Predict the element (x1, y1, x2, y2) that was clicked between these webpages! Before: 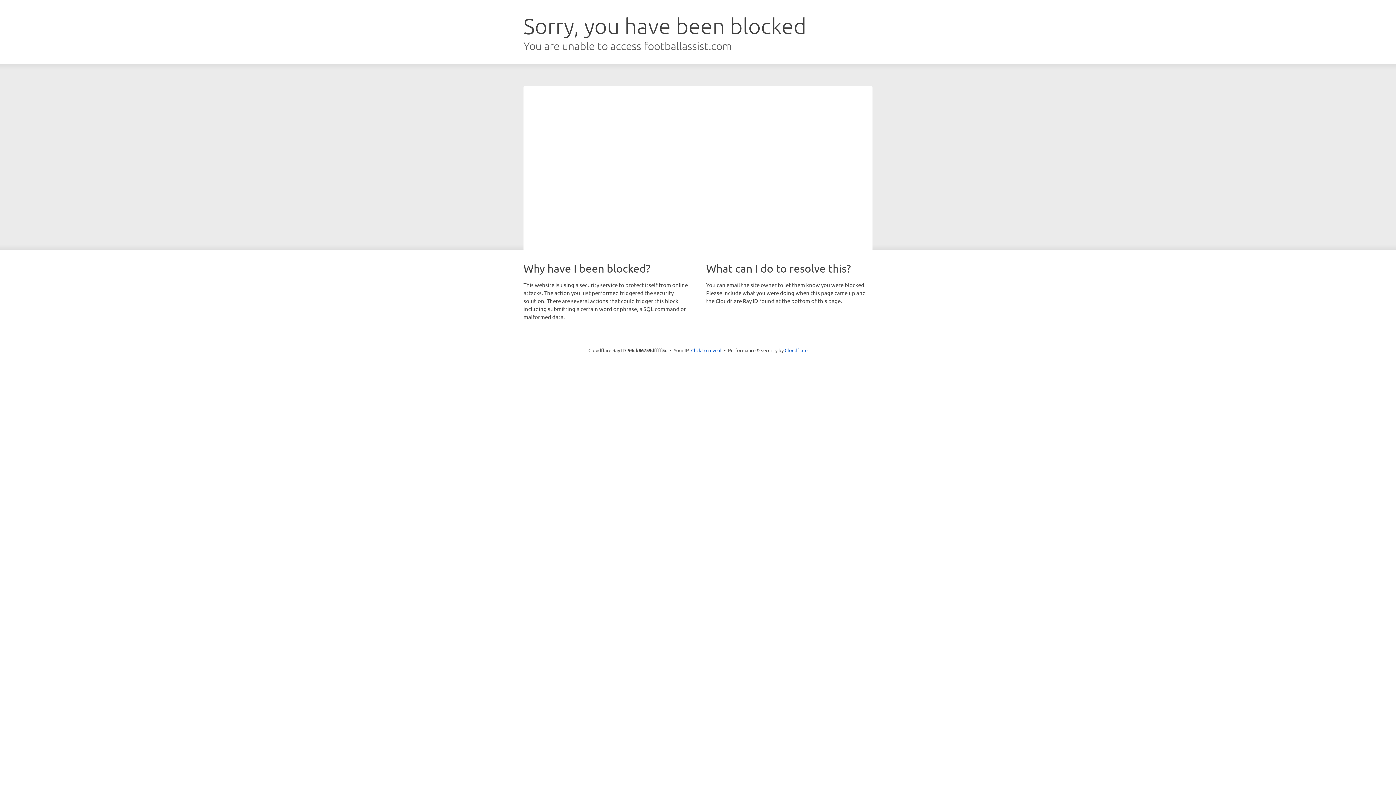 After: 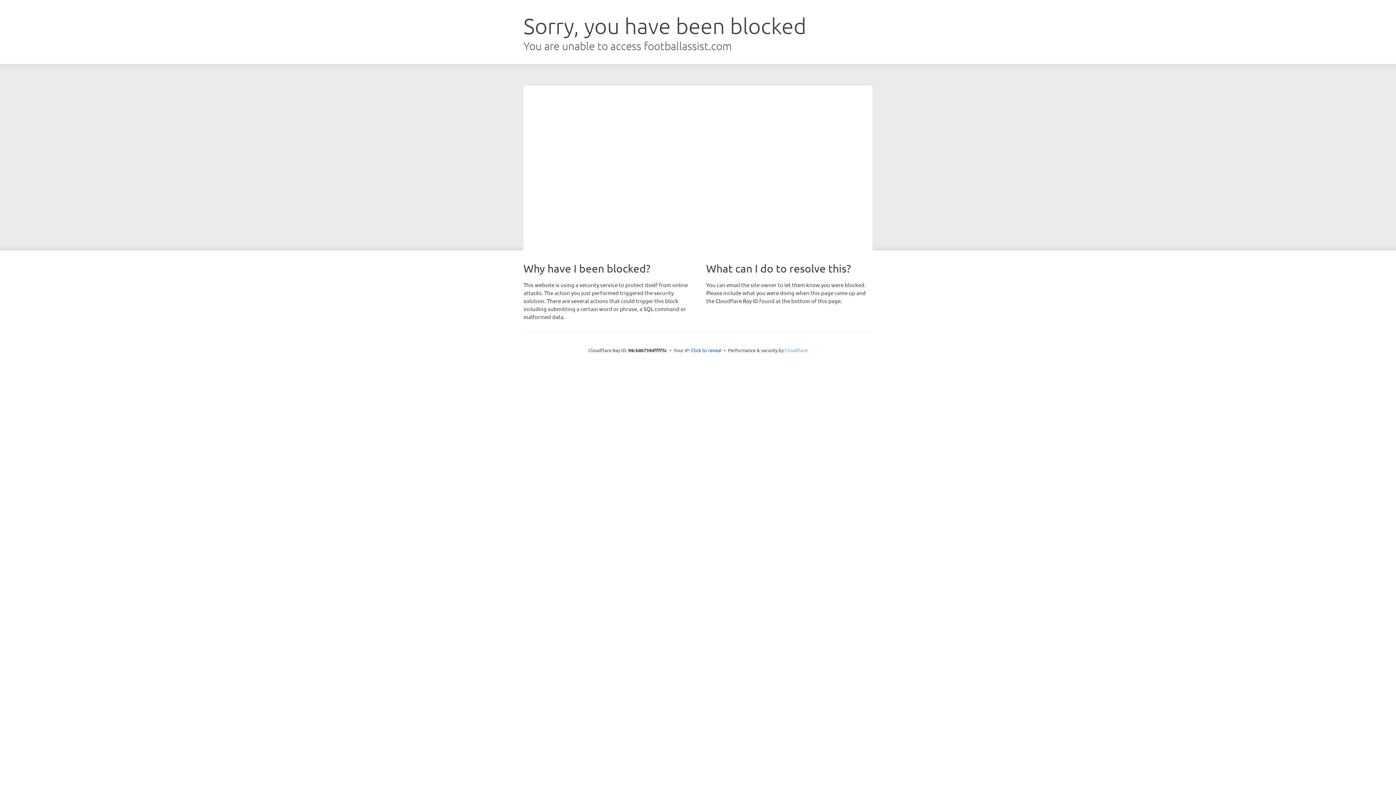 Action: bbox: (784, 347, 807, 353) label: Cloudflare